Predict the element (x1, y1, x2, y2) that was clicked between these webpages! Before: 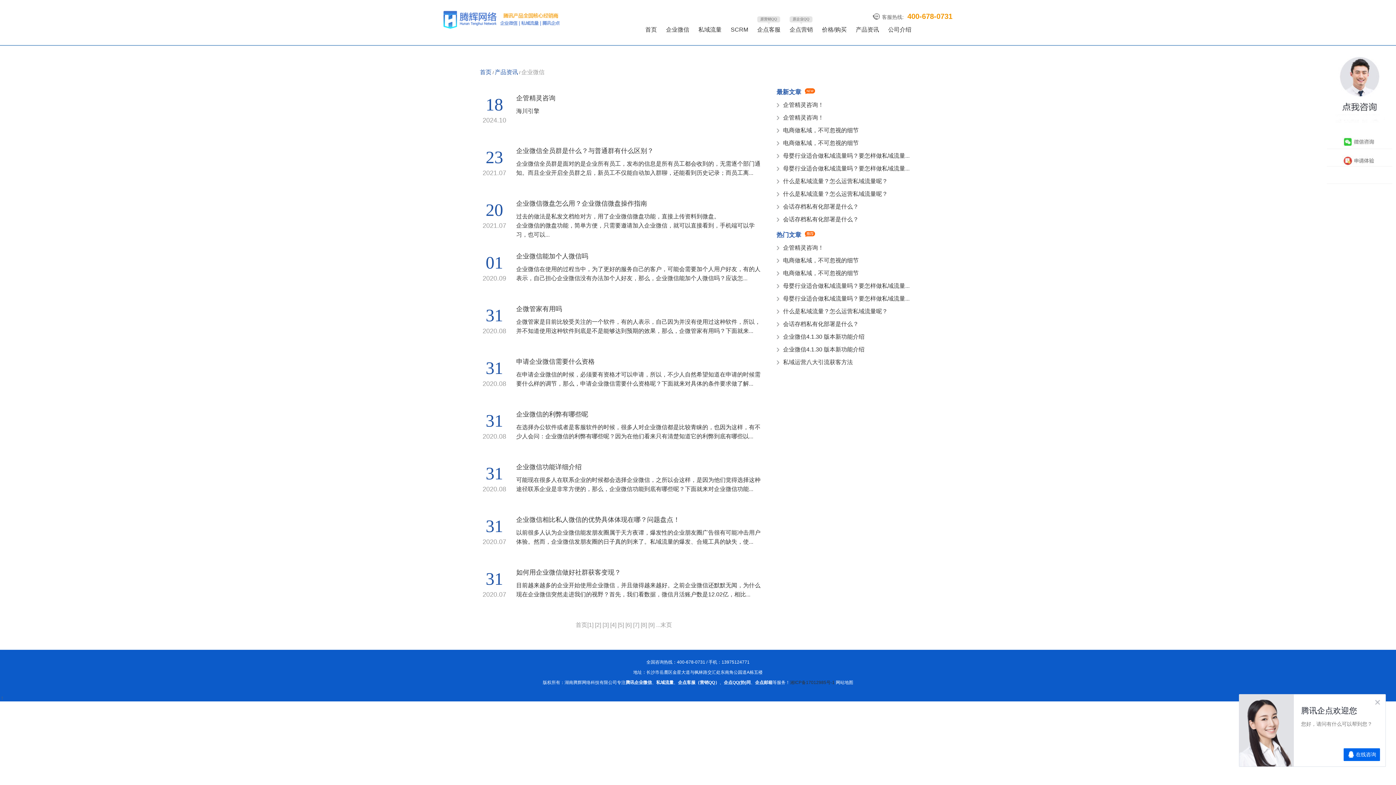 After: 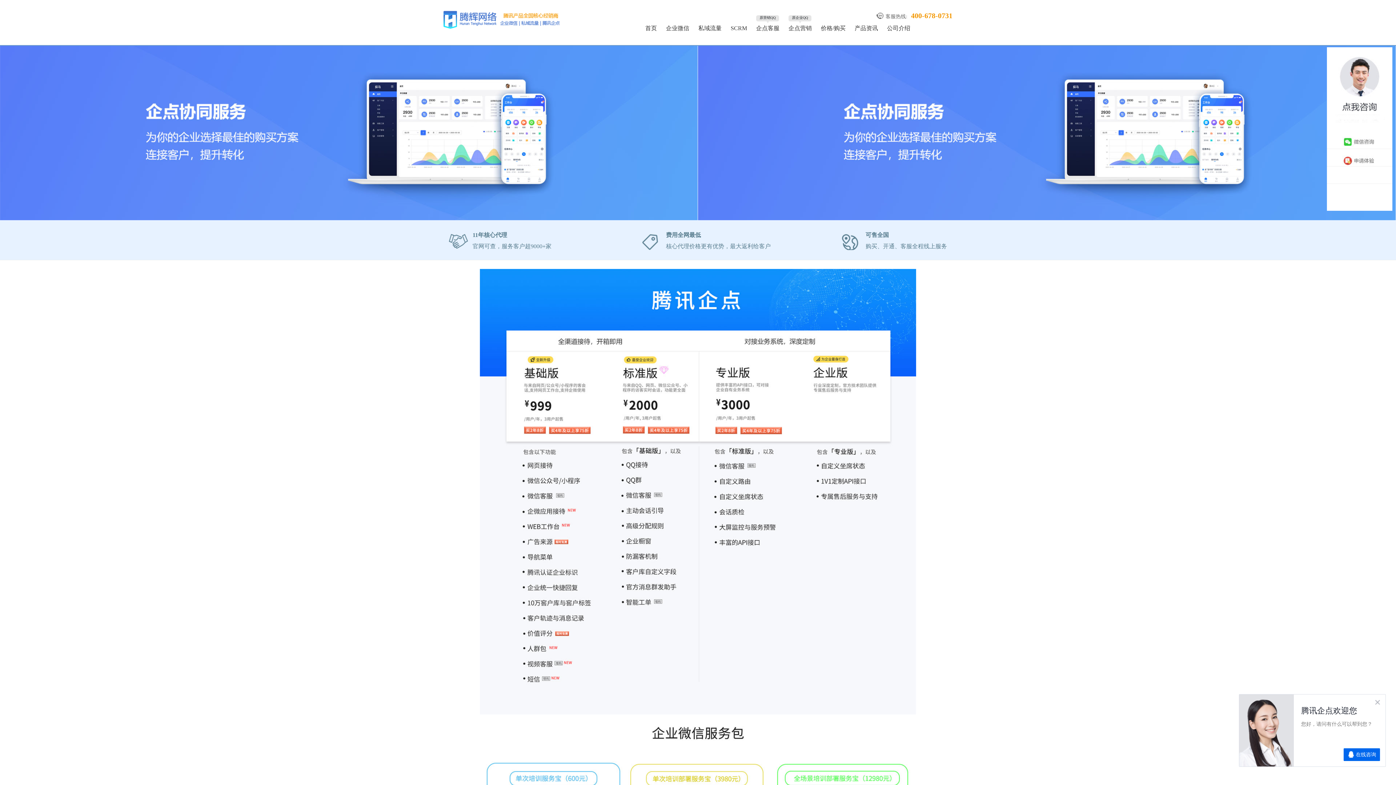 Action: bbox: (822, 26, 846, 32) label: 价格/购买